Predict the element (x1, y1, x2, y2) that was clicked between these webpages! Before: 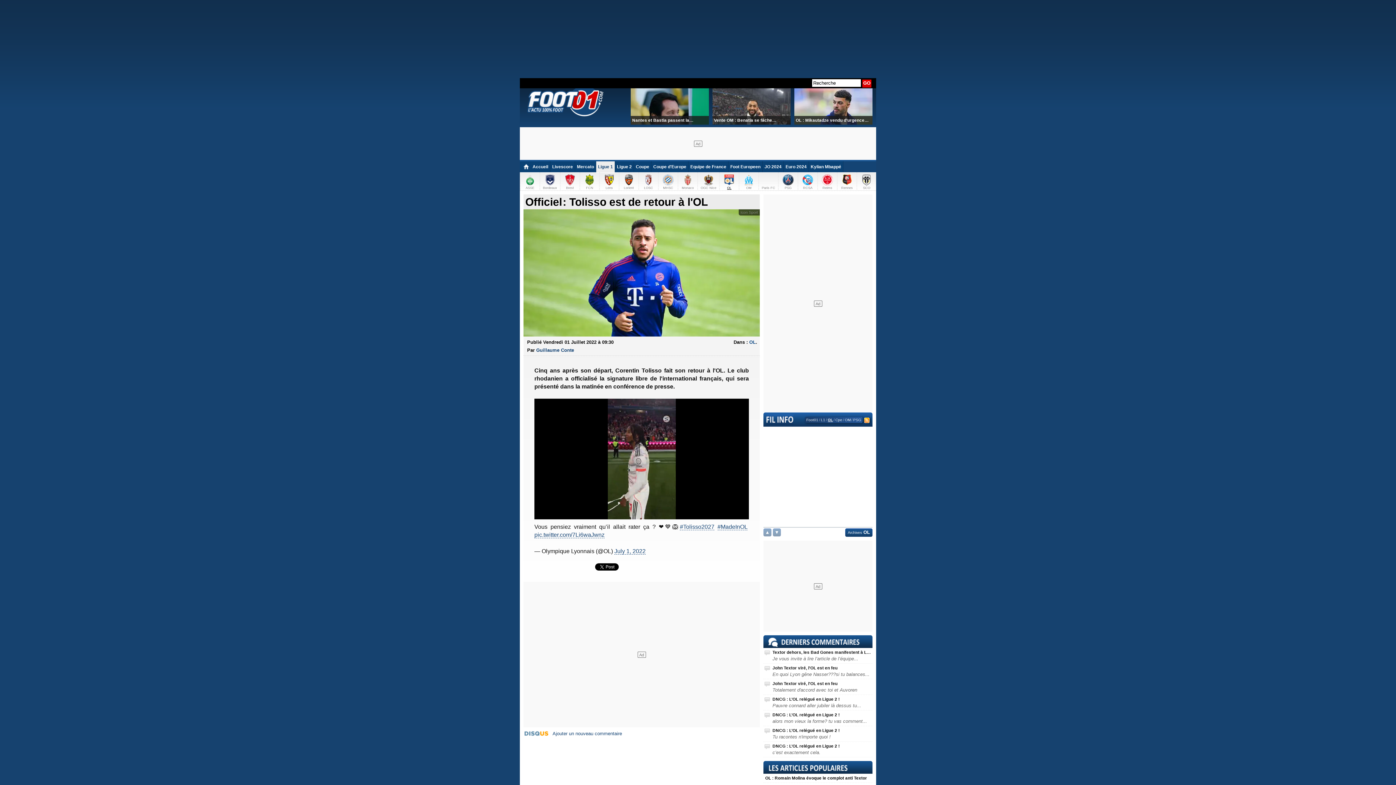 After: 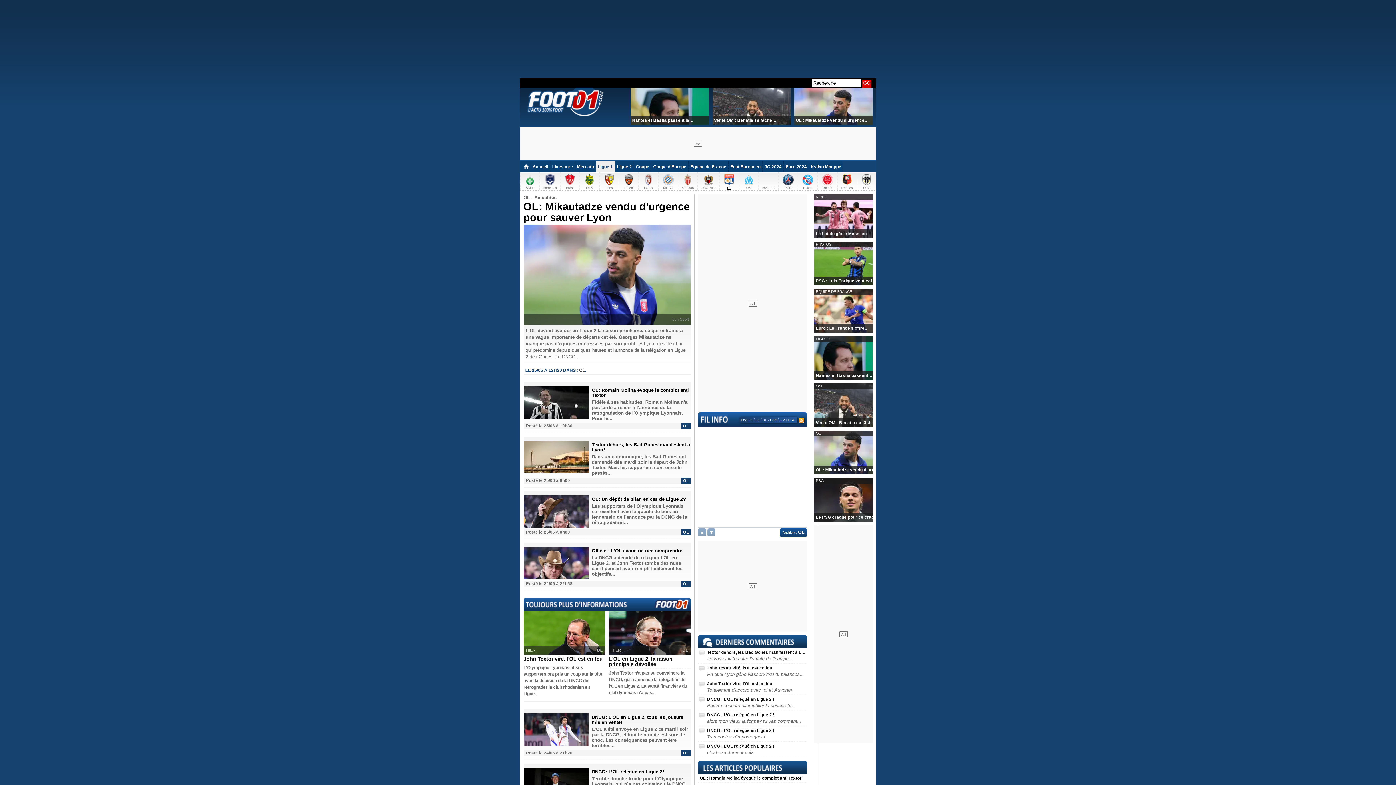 Action: label: OL bbox: (719, 172, 738, 189)